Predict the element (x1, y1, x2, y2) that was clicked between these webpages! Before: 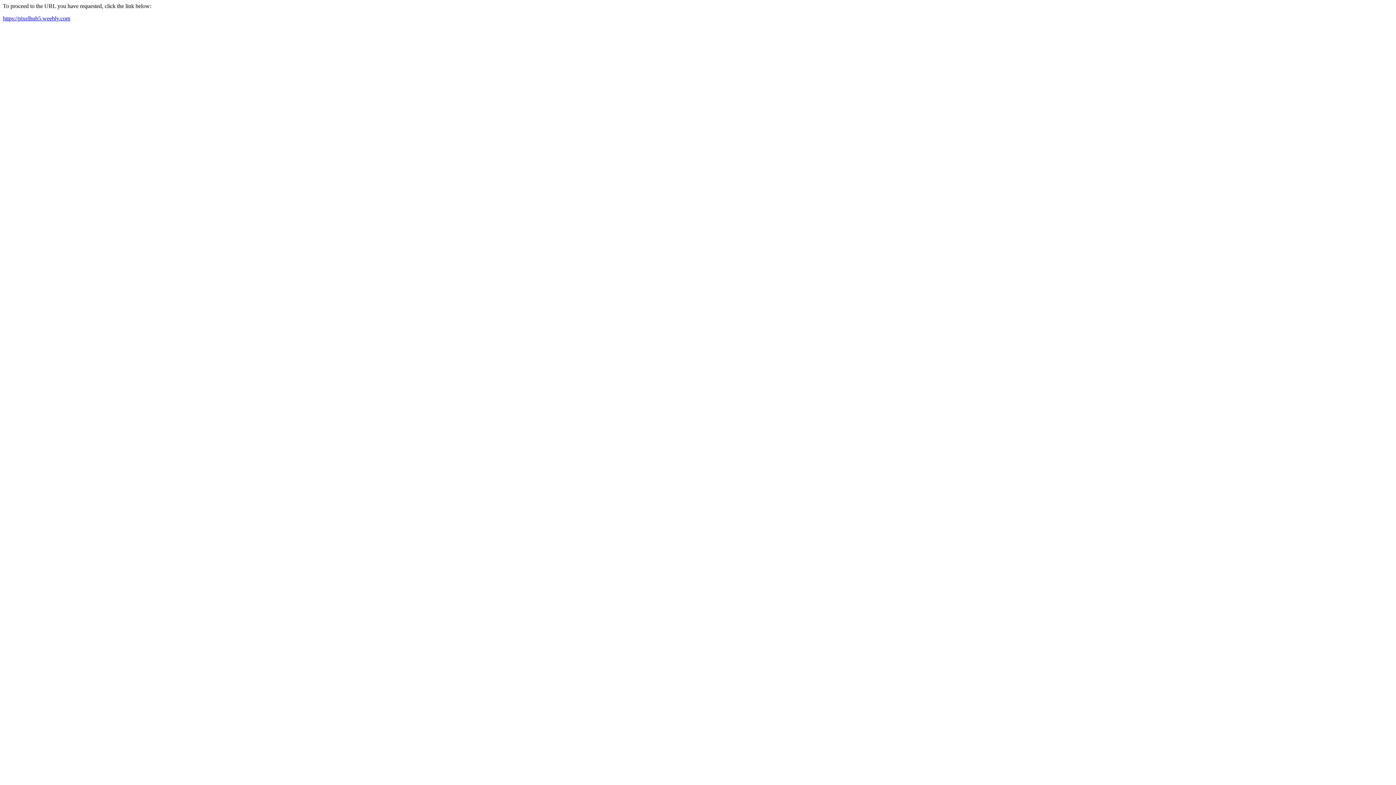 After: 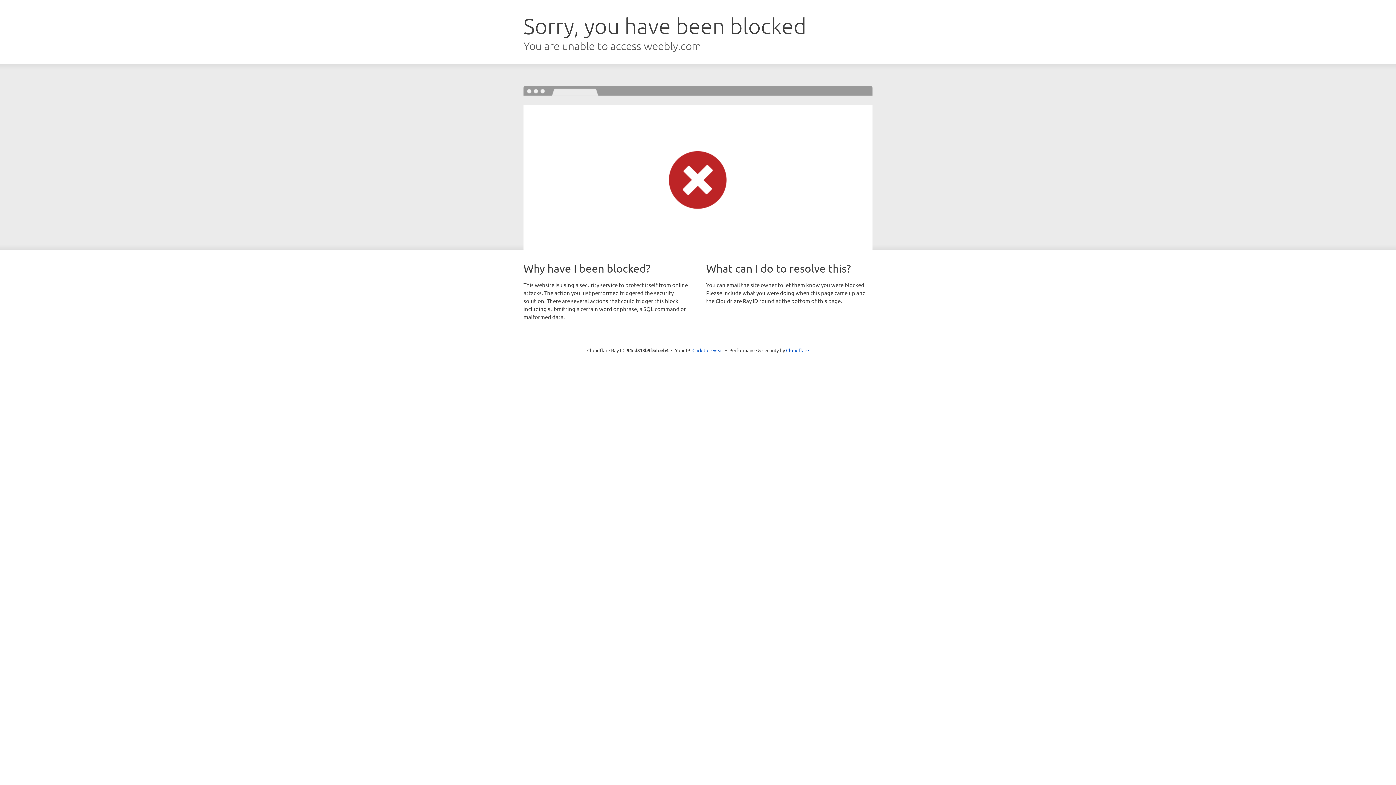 Action: label: https://pixelhub5.weebly.com bbox: (2, 15, 70, 21)